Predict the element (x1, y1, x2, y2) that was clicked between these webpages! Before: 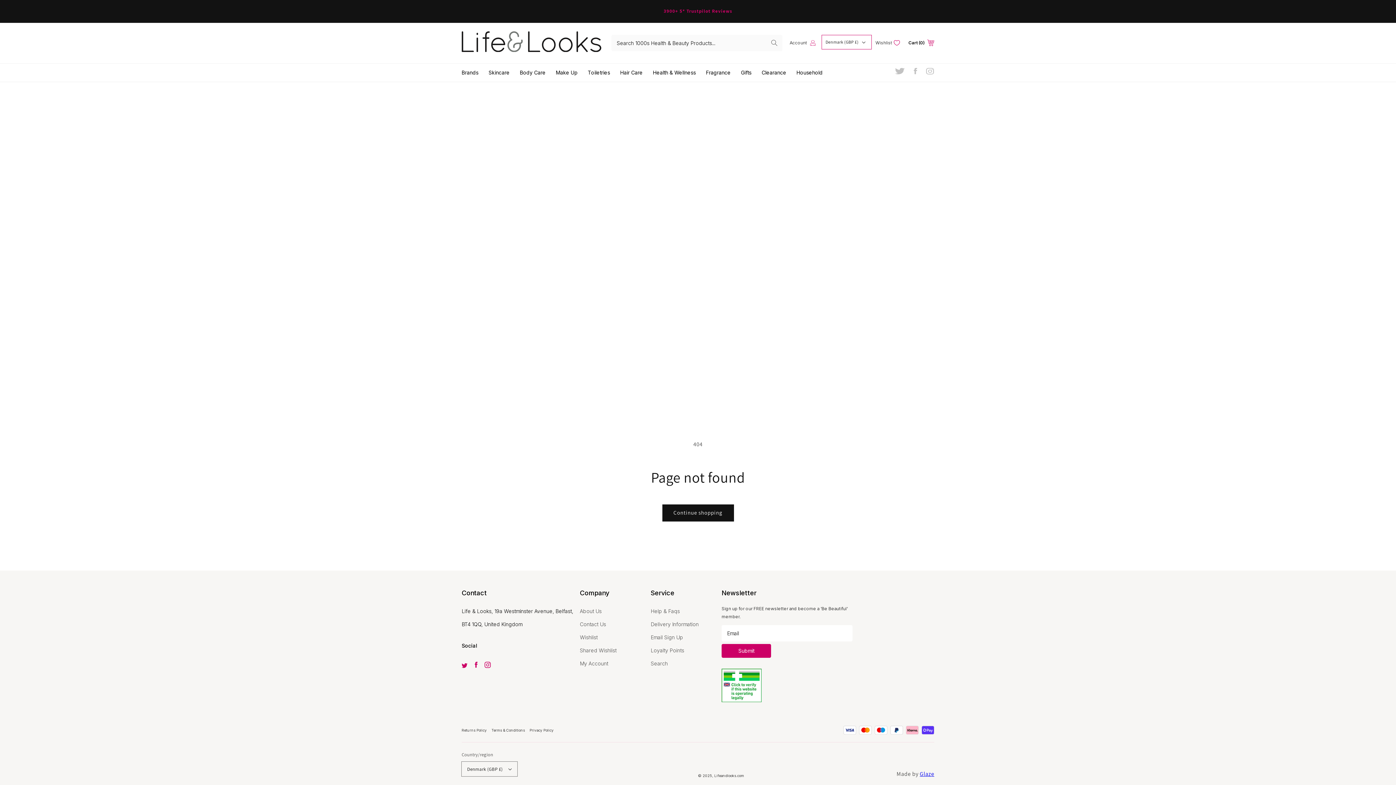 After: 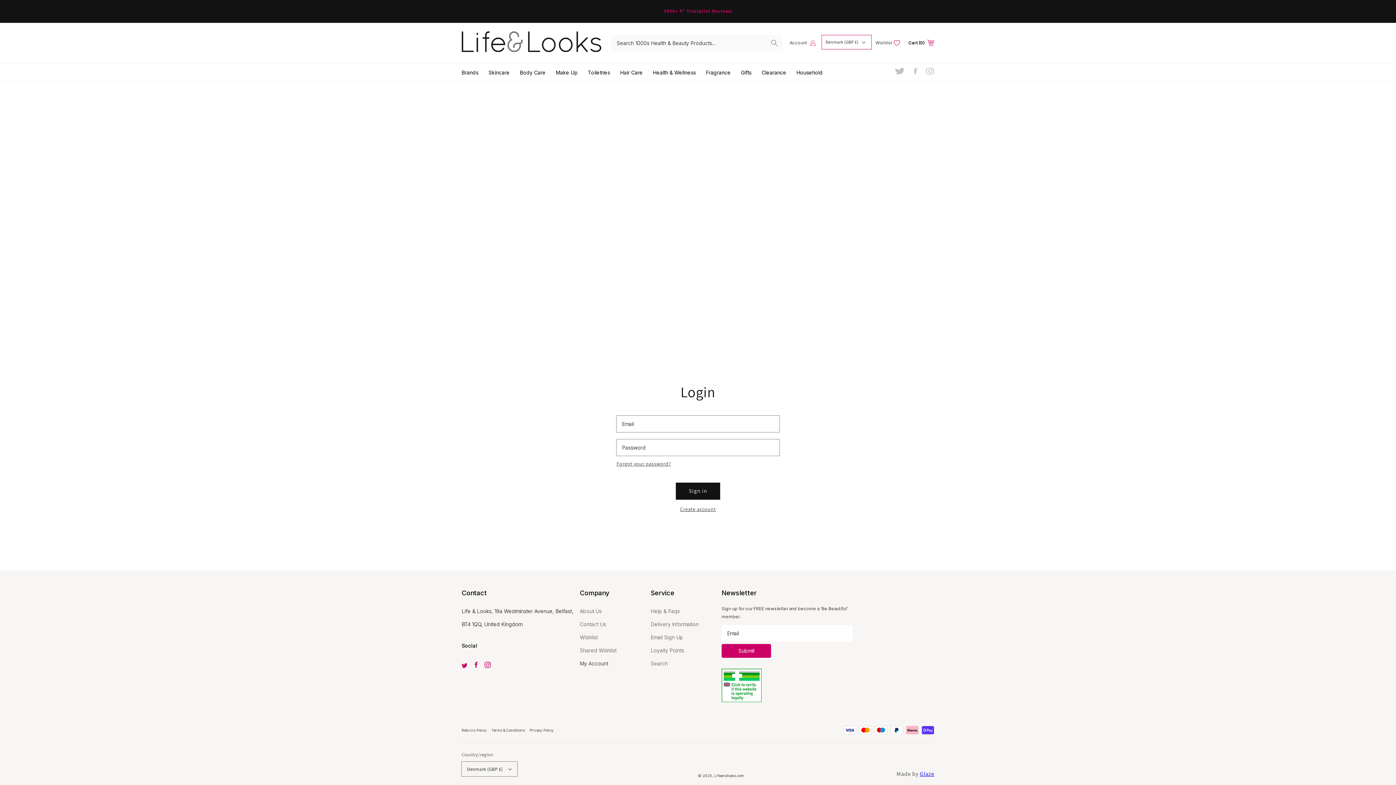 Action: bbox: (580, 657, 618, 670) label: My Account